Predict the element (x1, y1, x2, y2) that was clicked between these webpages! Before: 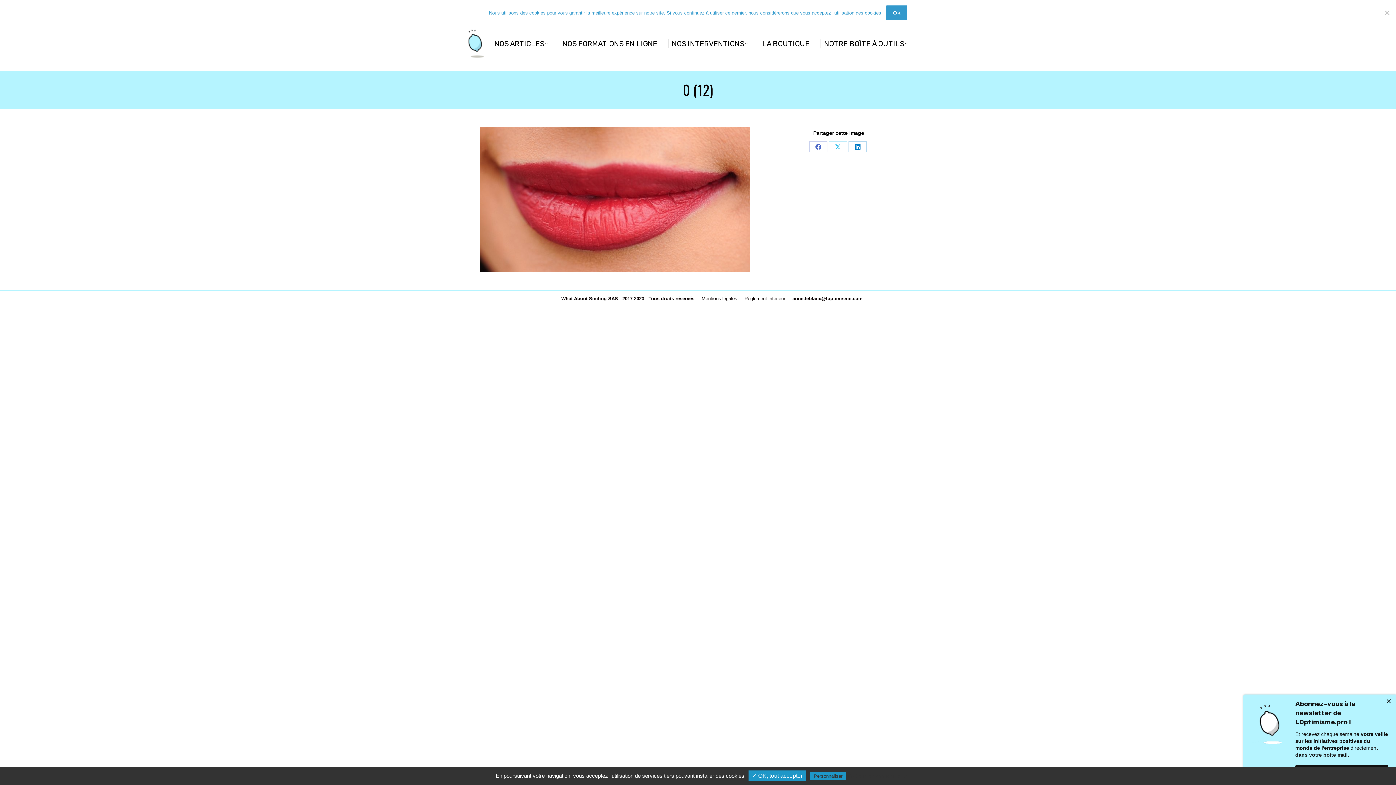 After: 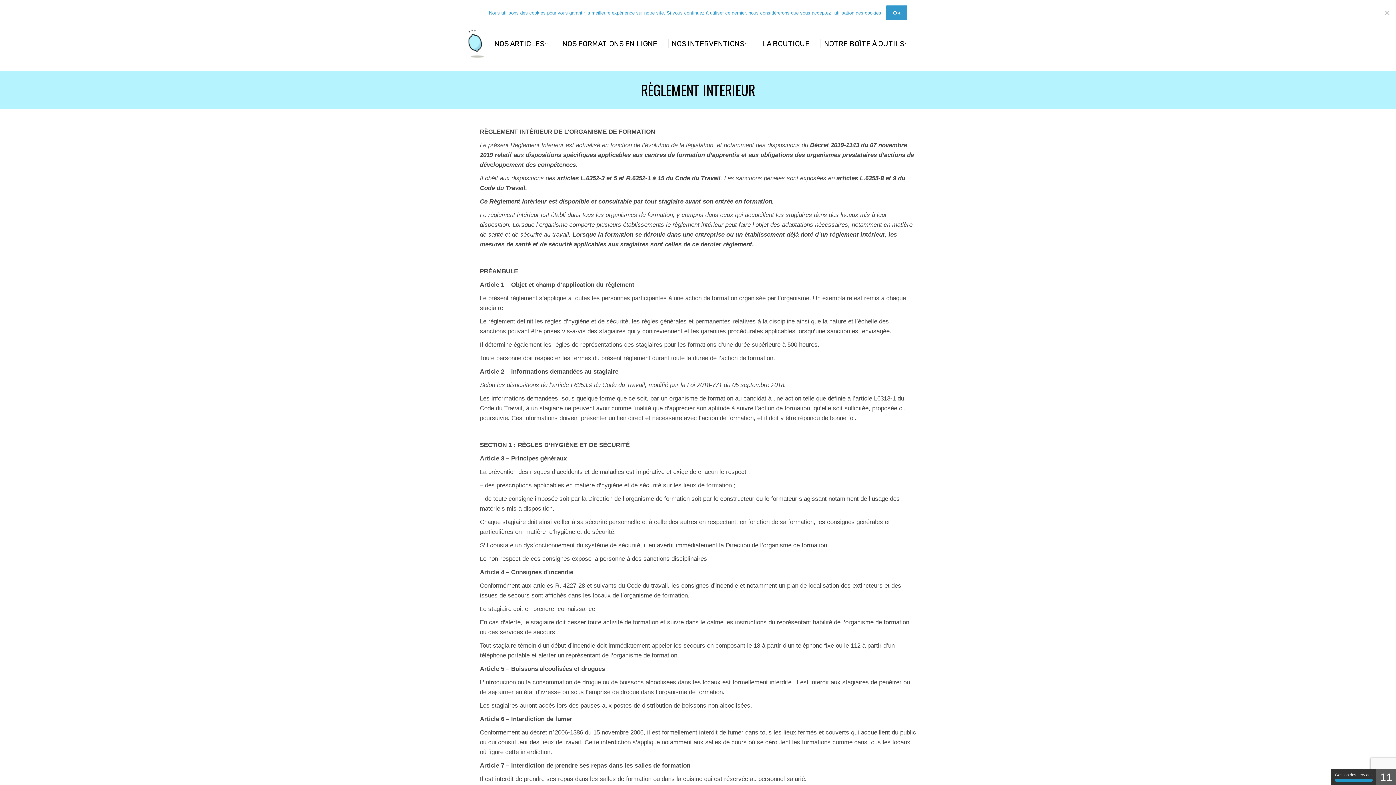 Action: bbox: (744, 294, 785, 302) label: Règlement interieur